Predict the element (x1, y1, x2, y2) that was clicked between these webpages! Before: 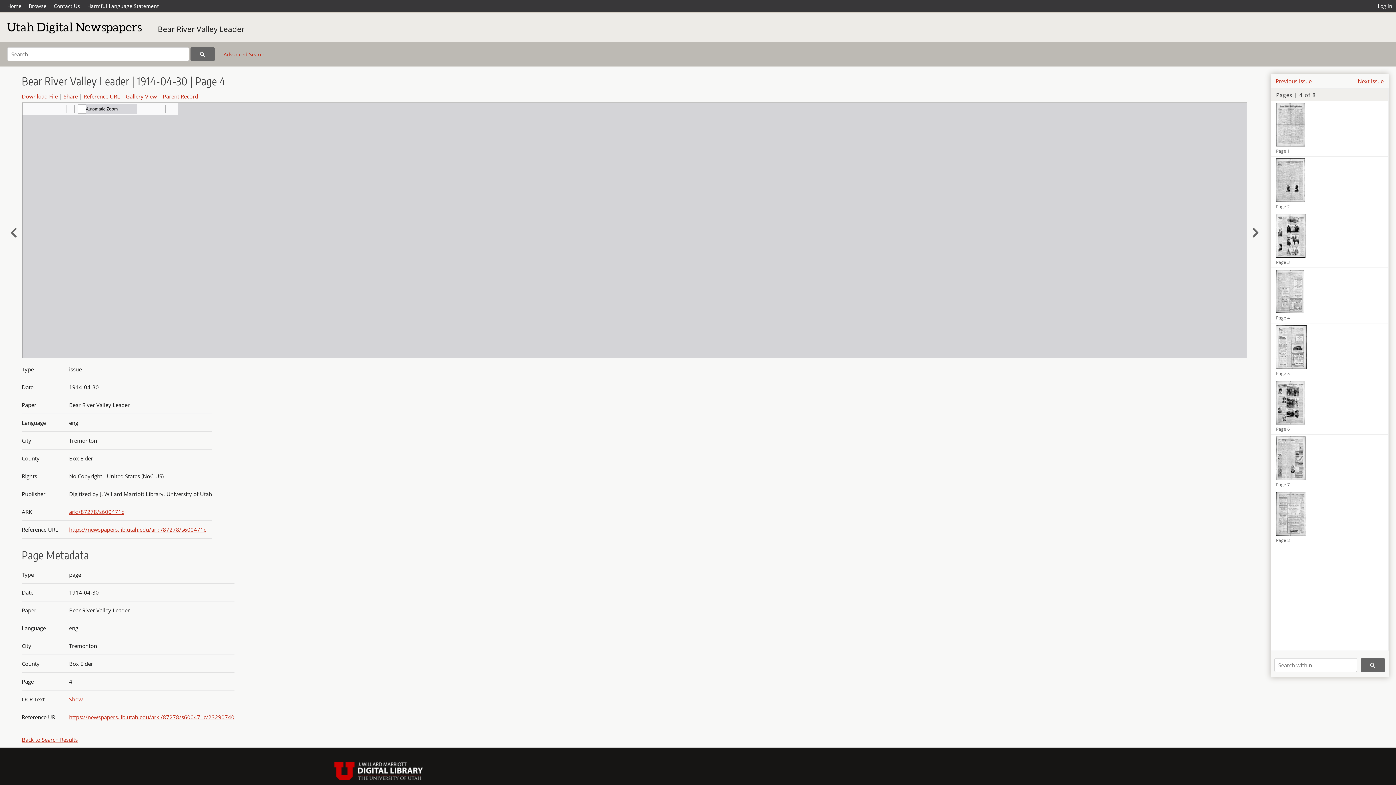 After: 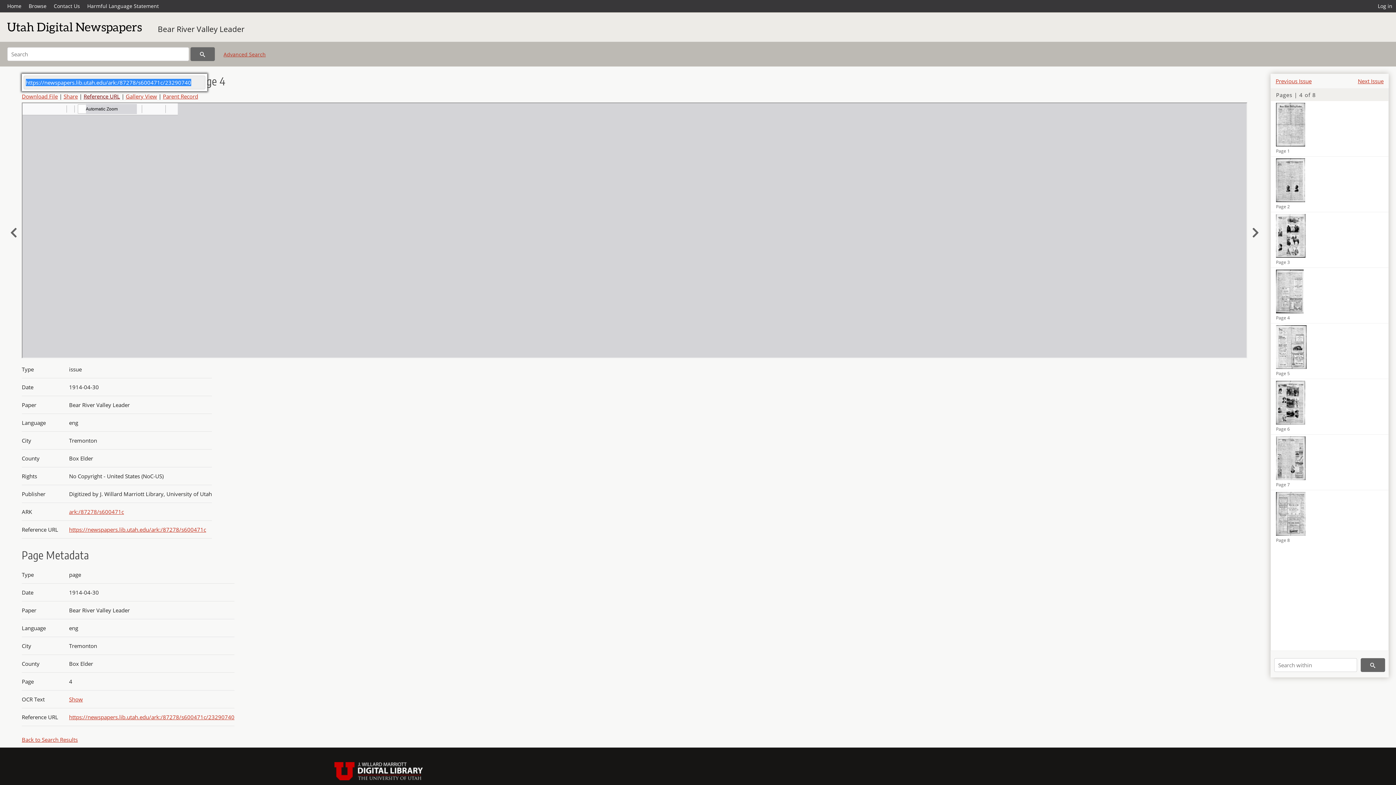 Action: bbox: (83, 92, 120, 100) label: Reference URL